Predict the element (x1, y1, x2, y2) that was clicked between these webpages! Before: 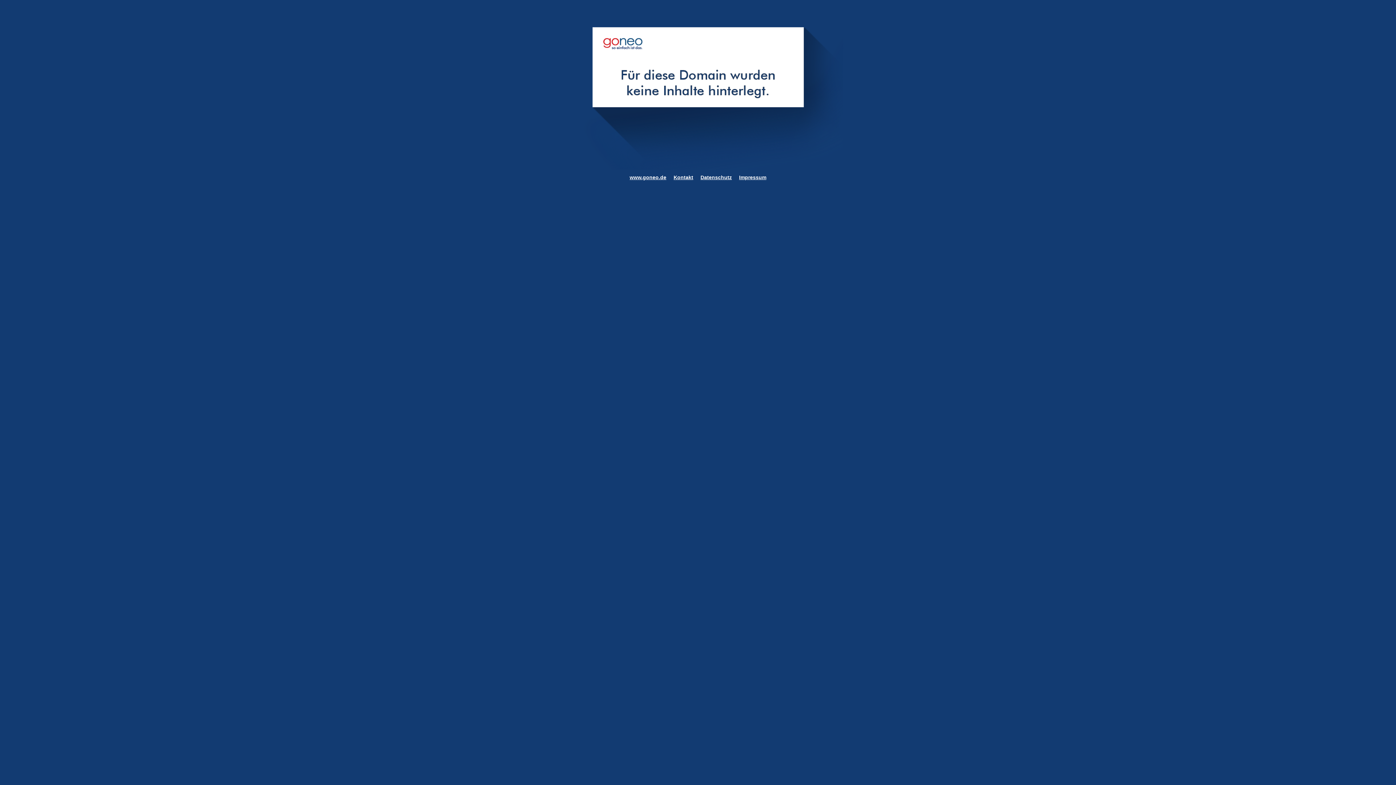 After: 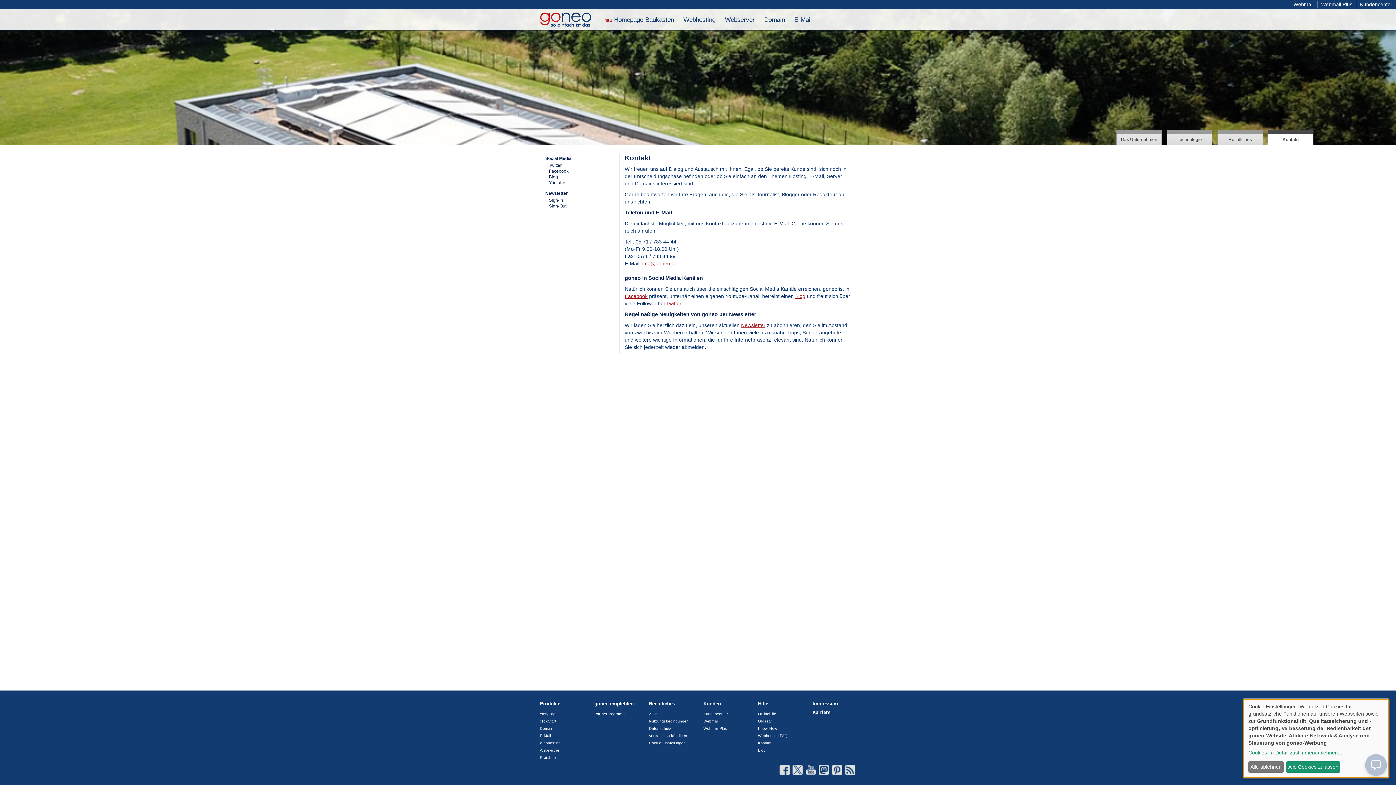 Action: bbox: (673, 174, 693, 180) label: Kontakt